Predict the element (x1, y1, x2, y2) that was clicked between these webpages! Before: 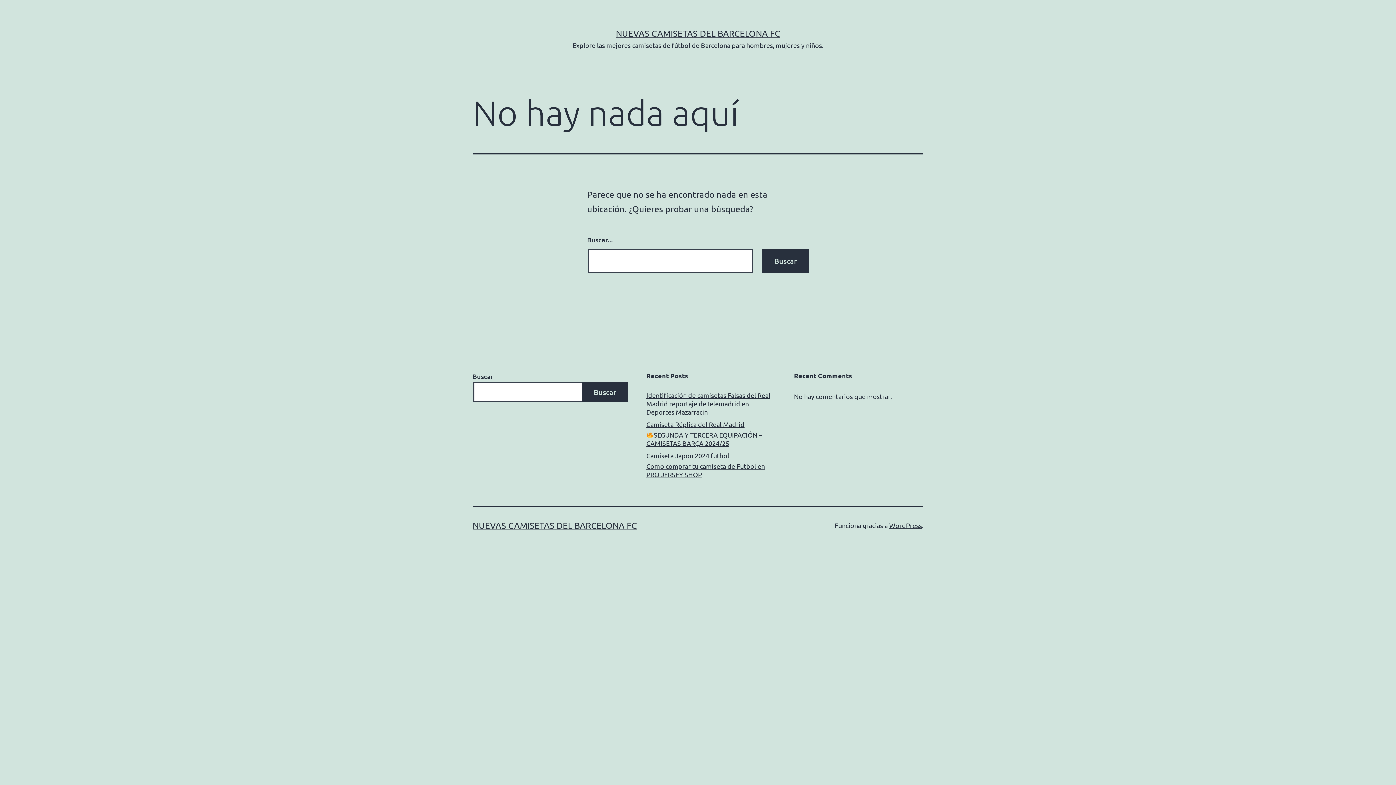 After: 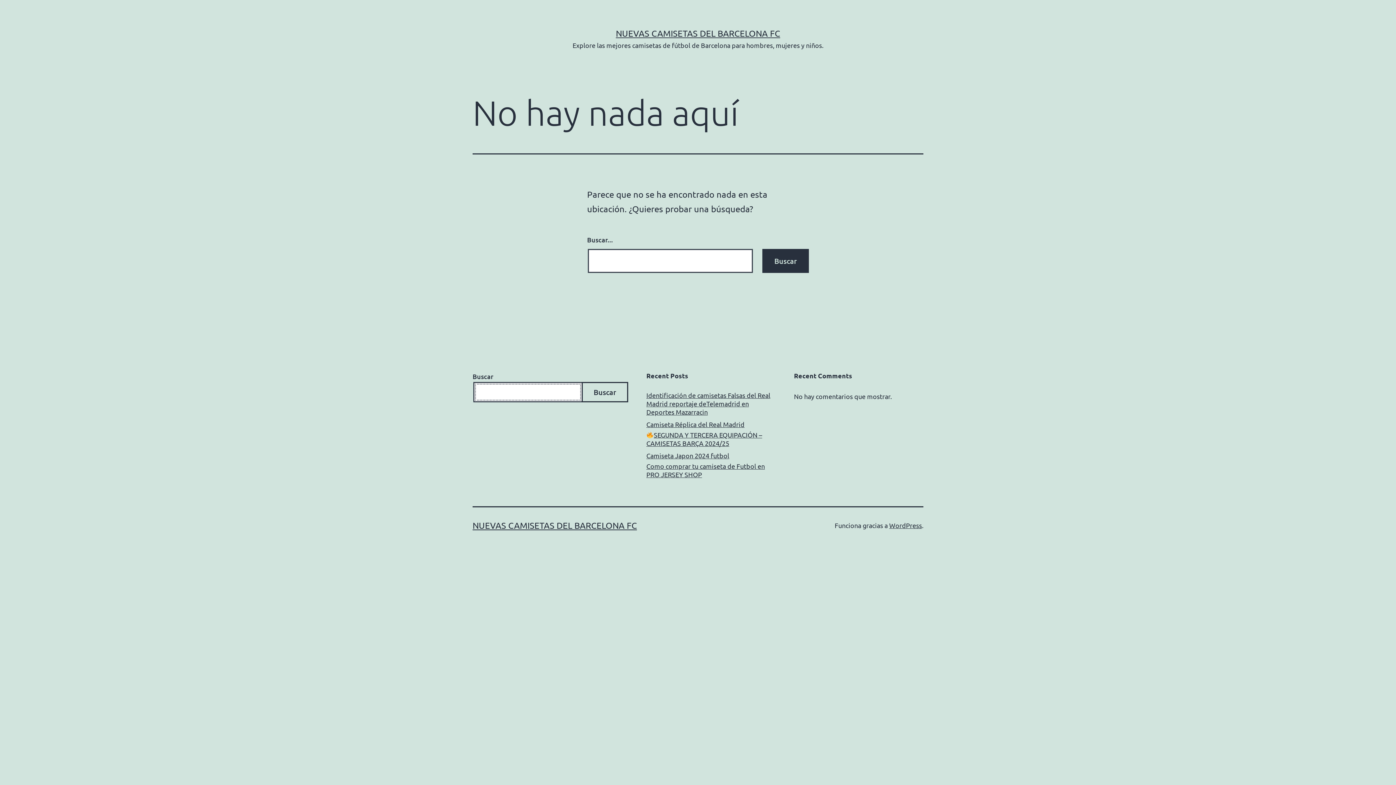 Action: label: Buscar bbox: (581, 382, 628, 402)